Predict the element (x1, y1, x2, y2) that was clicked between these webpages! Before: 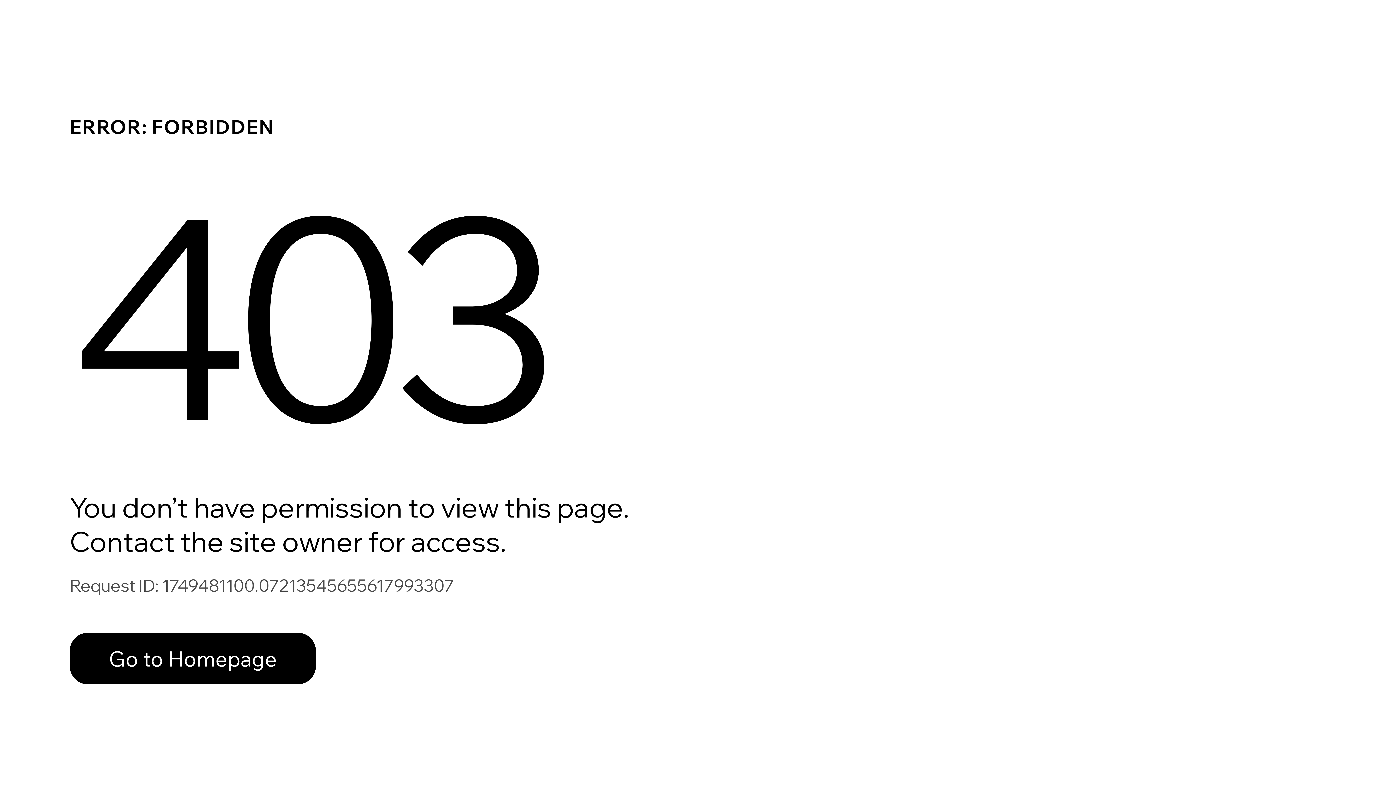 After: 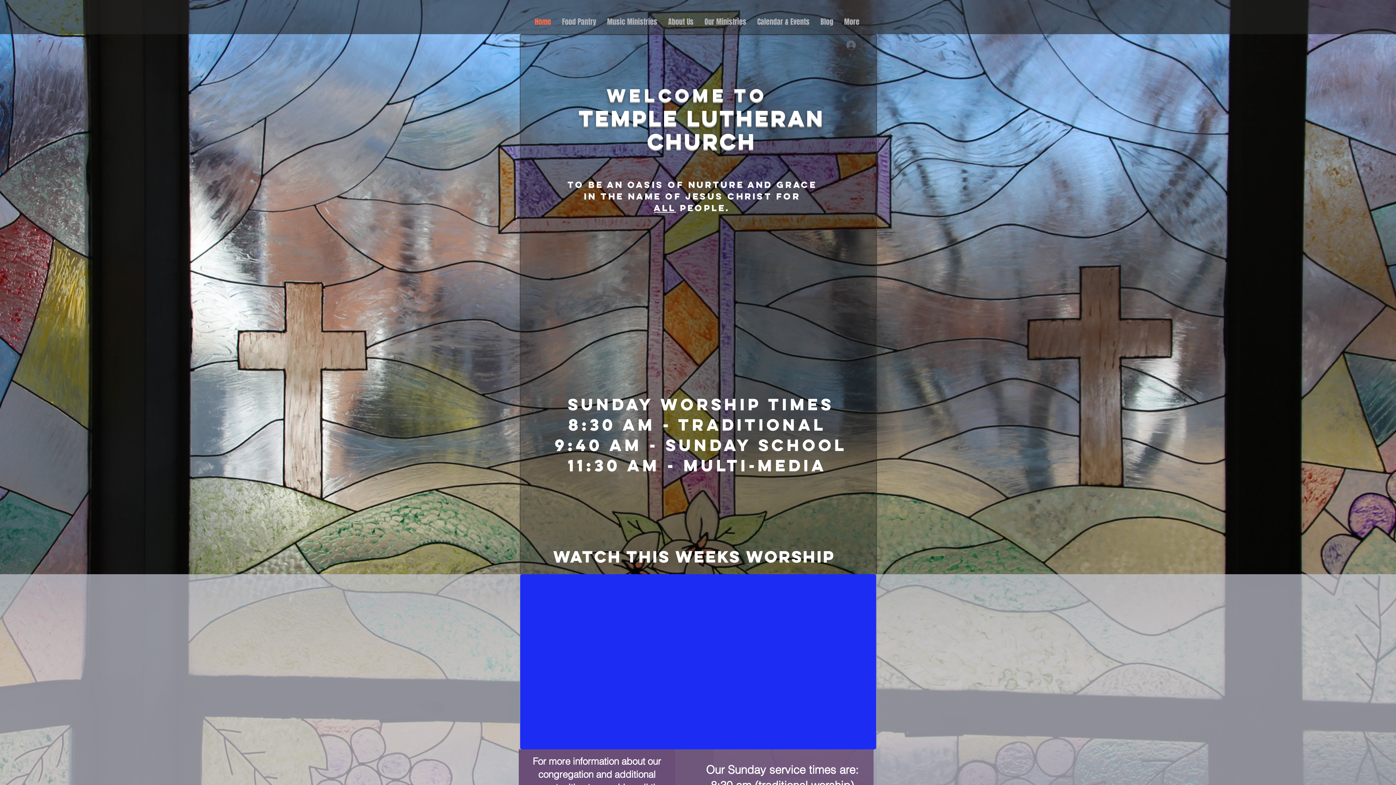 Action: label: Go to Homepage bbox: (69, 633, 316, 684)